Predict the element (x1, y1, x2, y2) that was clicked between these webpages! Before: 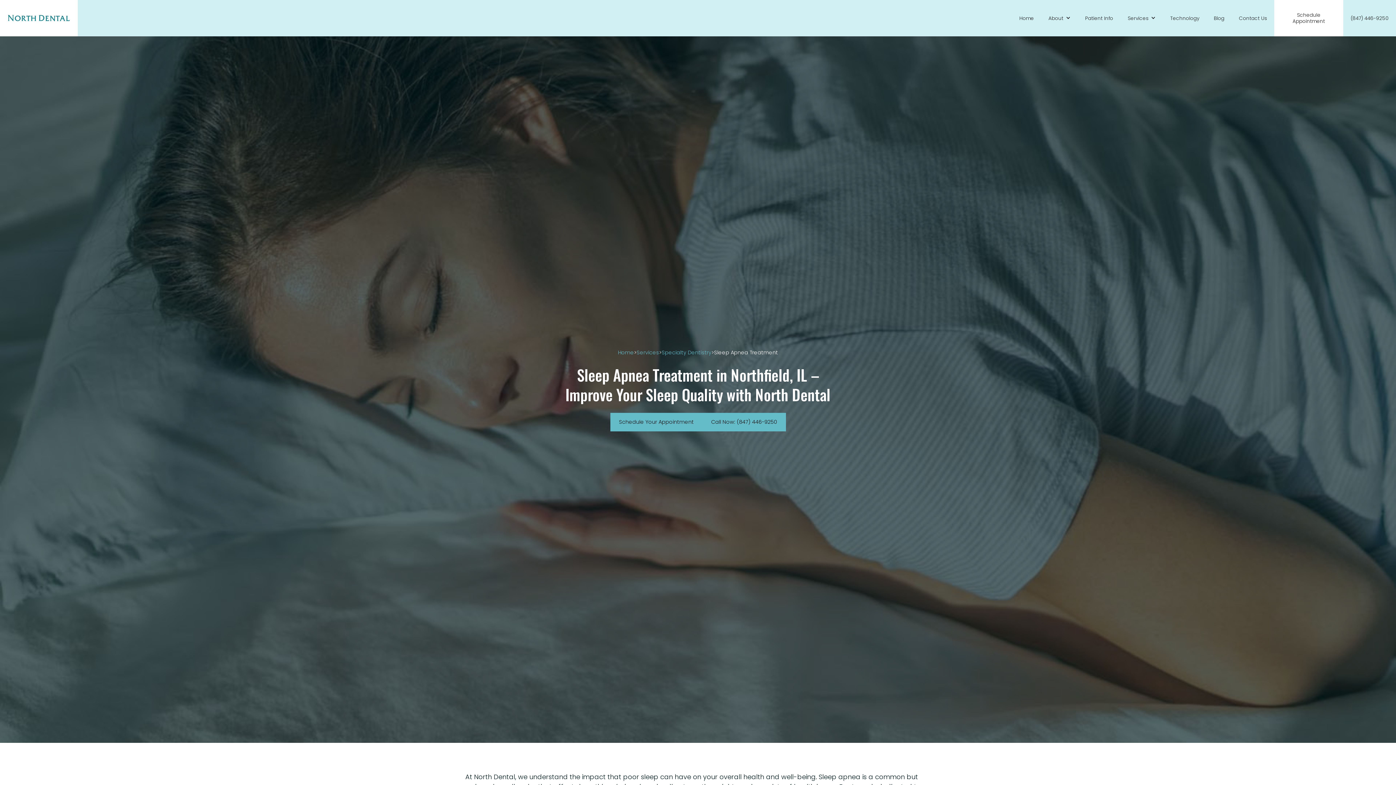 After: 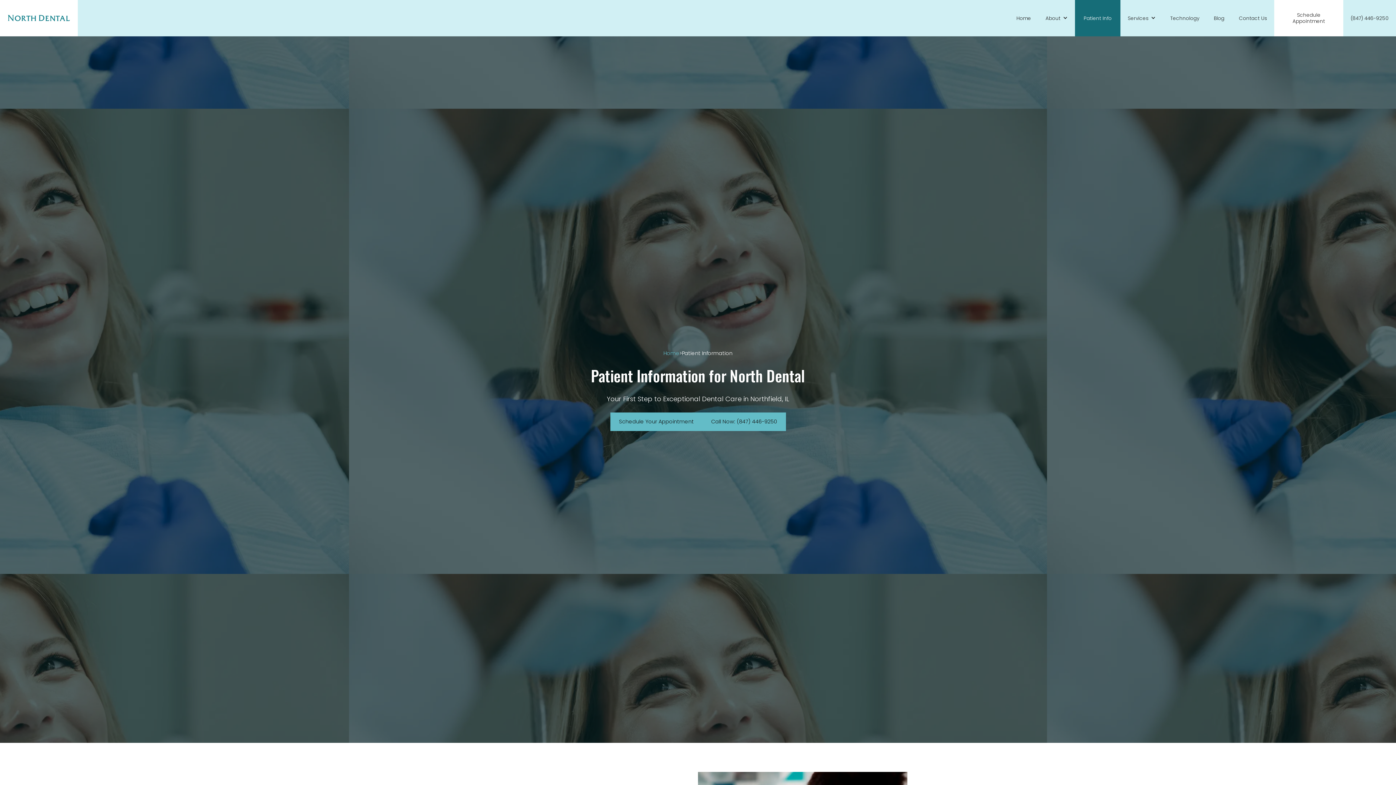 Action: bbox: (1078, 0, 1120, 36) label: Patient Info